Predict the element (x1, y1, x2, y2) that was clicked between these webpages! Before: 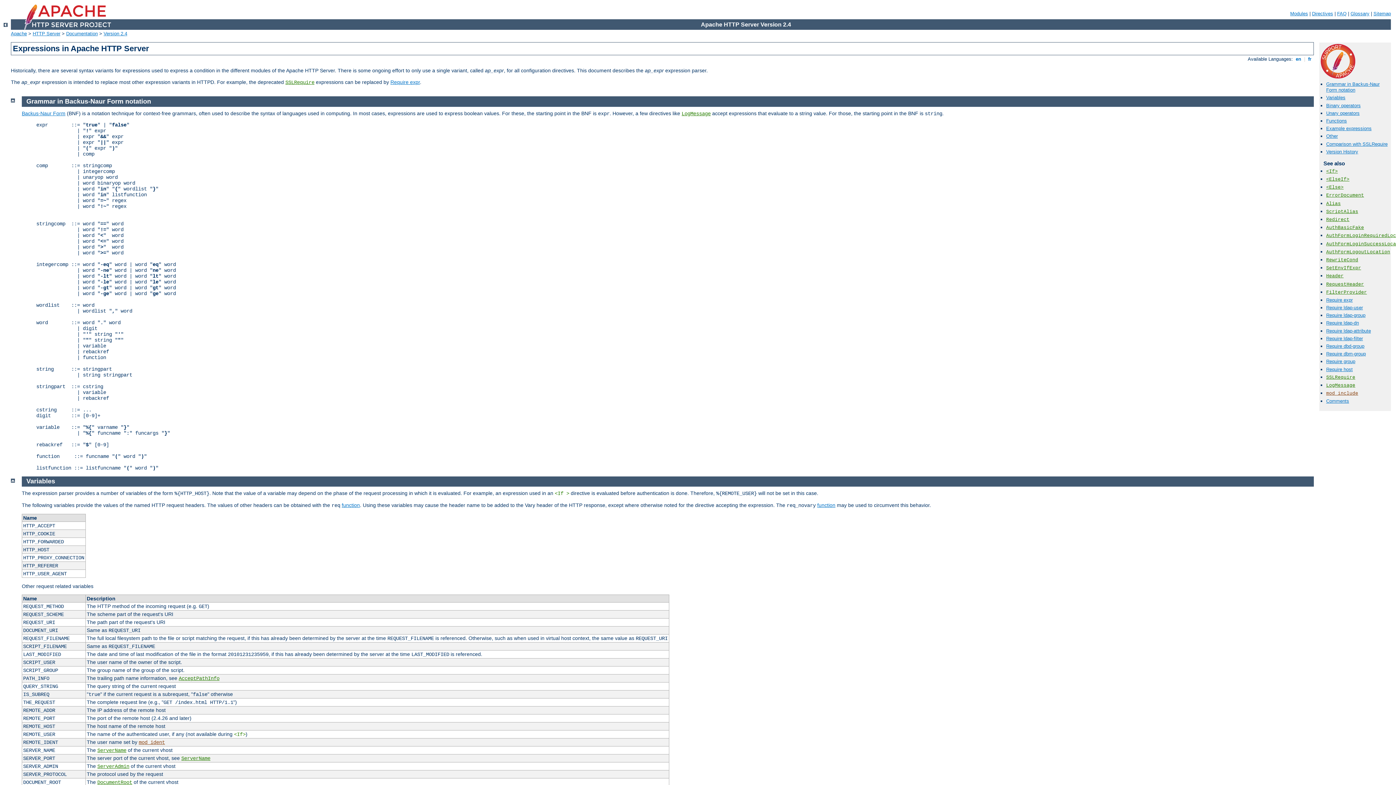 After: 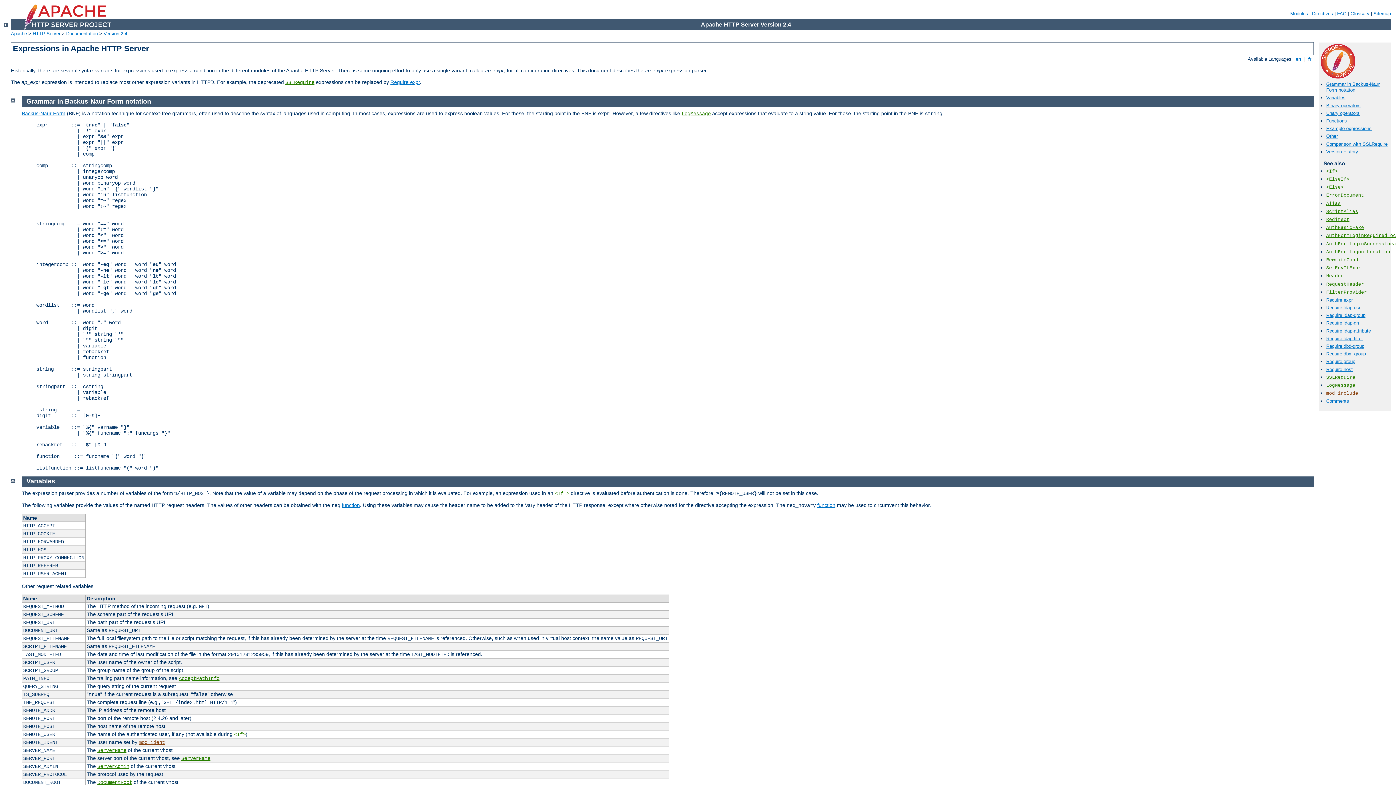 Action: bbox: (26, 477, 55, 485) label: Variables